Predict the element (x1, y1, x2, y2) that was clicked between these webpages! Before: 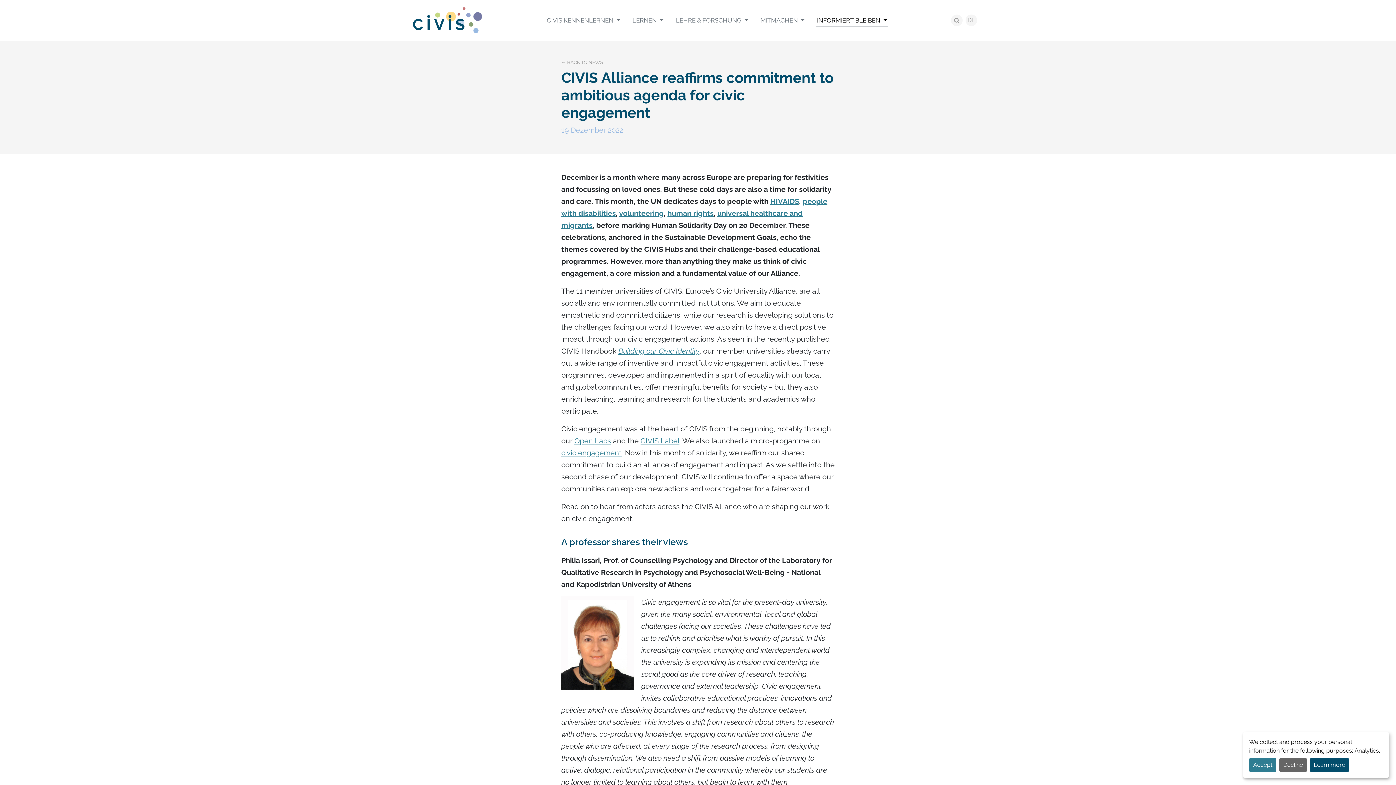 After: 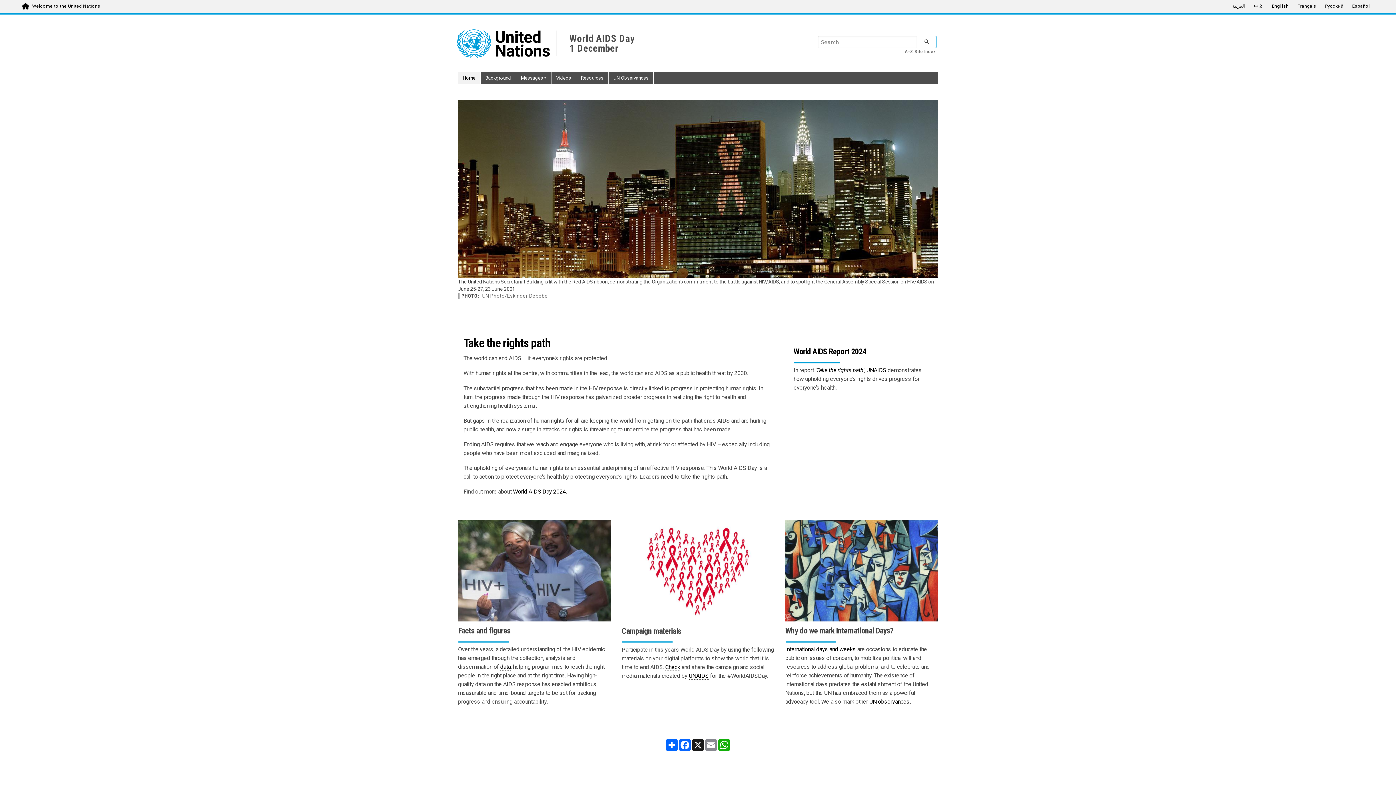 Action: label: HIVAIDS bbox: (770, 197, 799, 205)